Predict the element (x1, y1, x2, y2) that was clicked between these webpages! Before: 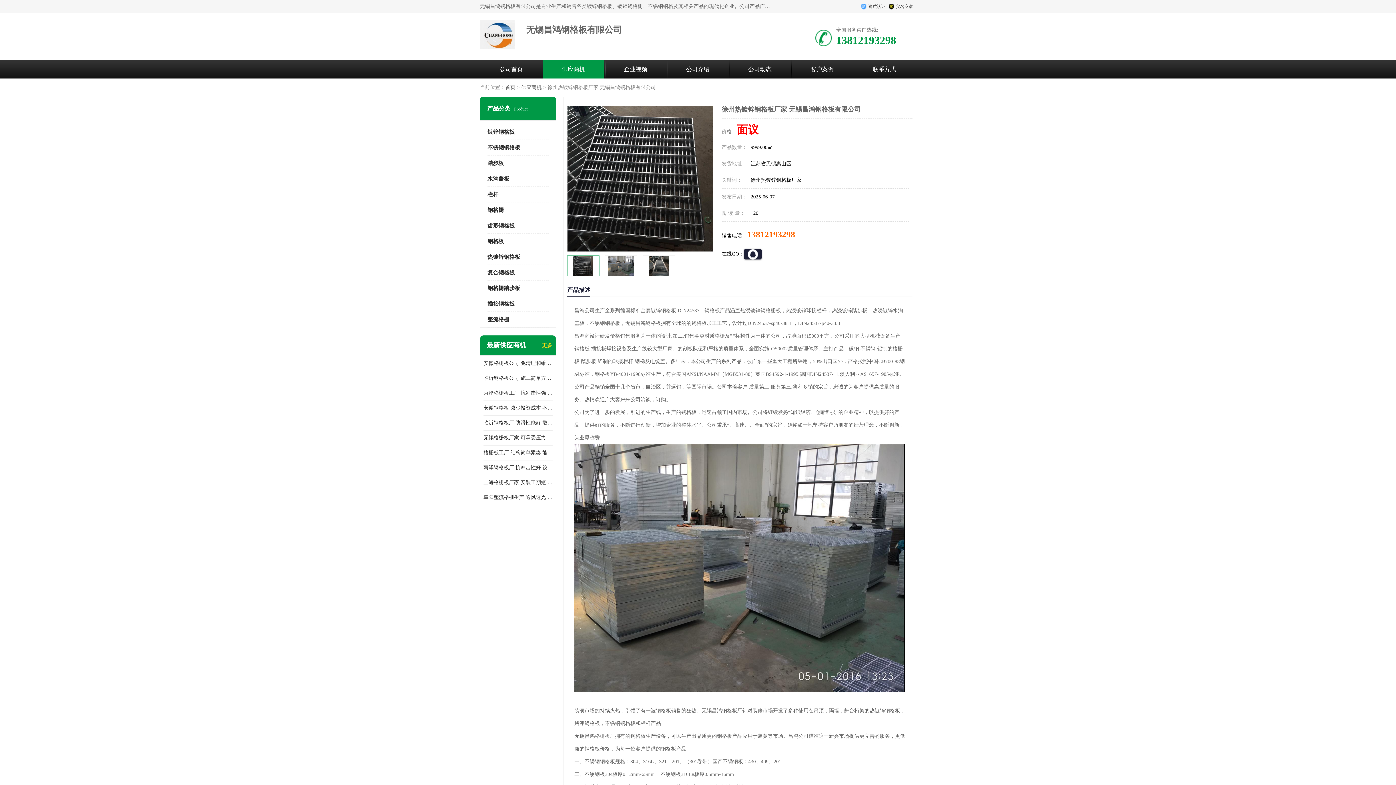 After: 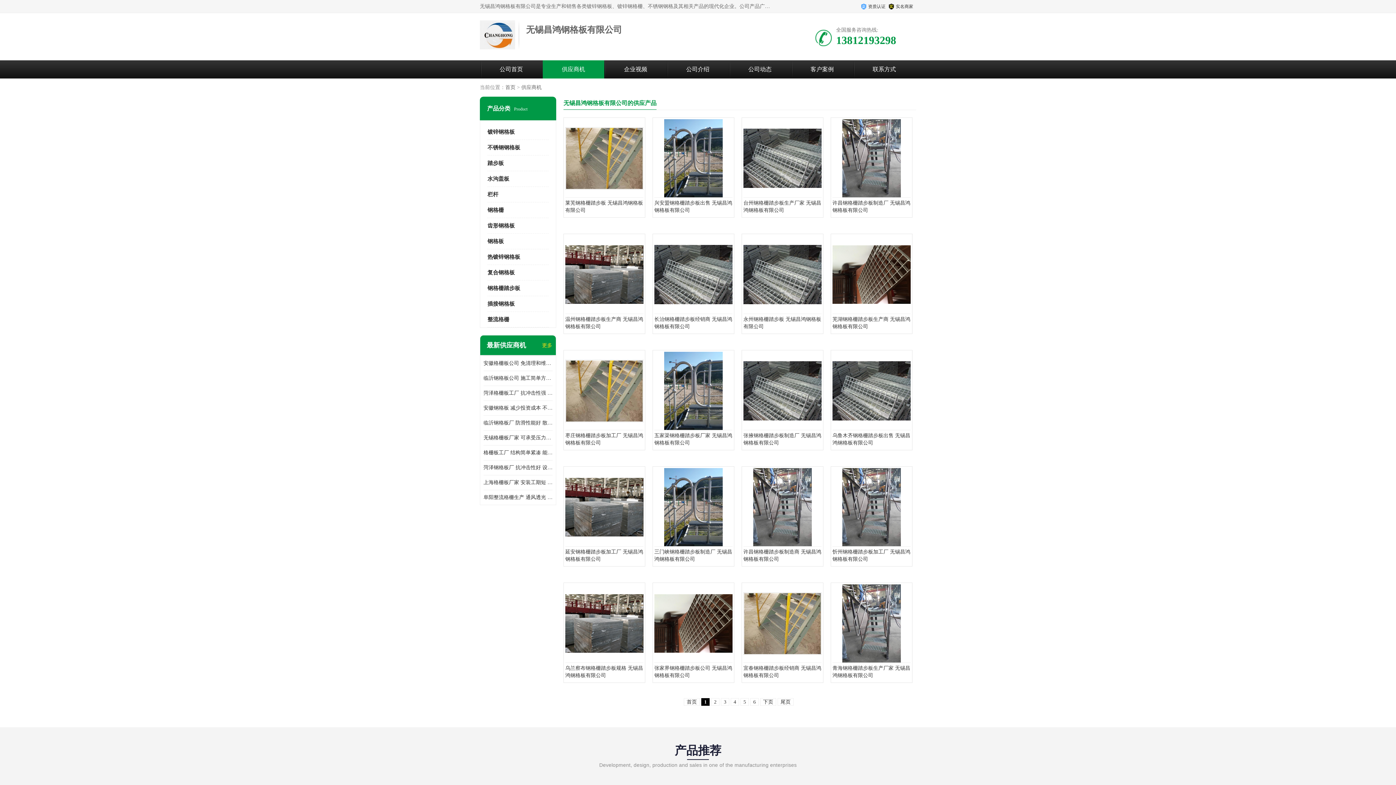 Action: label: 供应商机 bbox: (562, 66, 585, 72)